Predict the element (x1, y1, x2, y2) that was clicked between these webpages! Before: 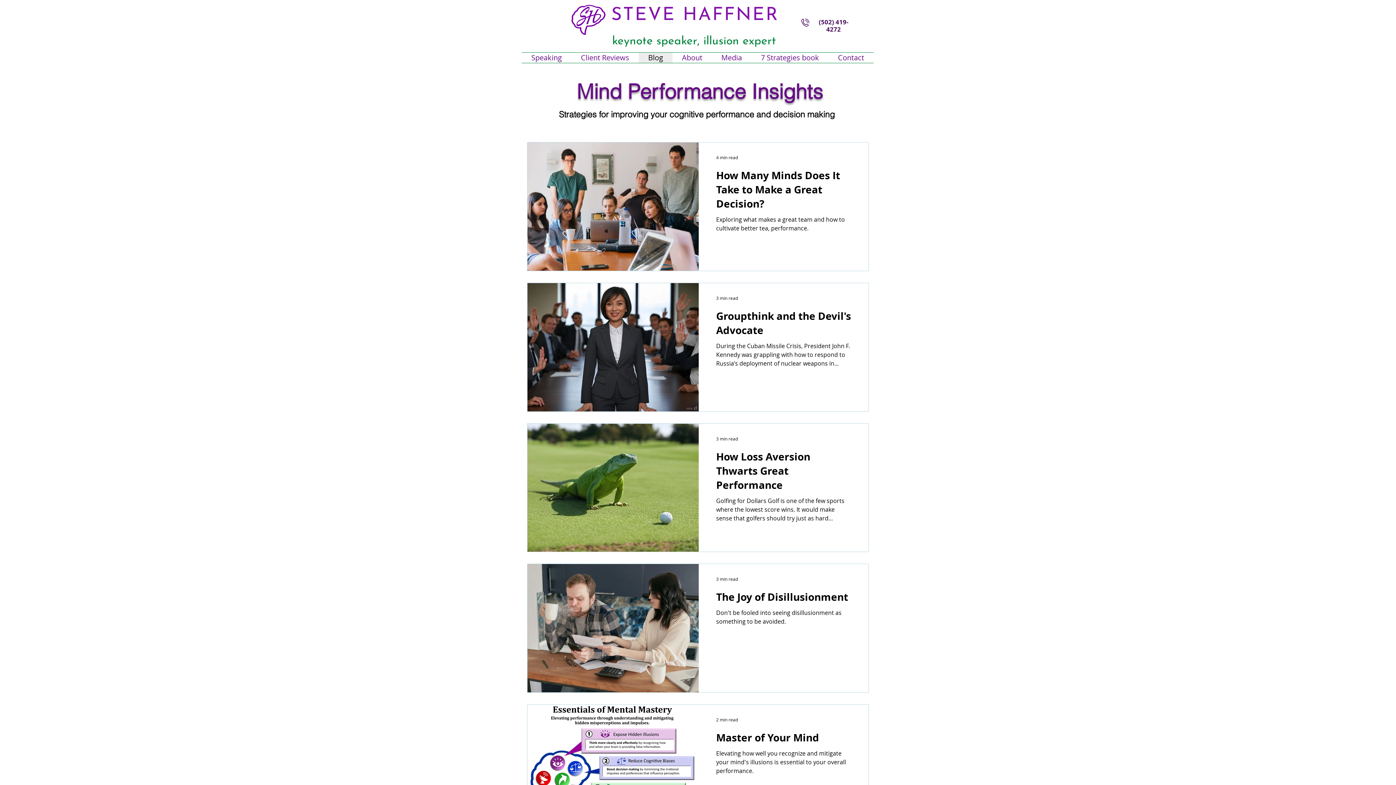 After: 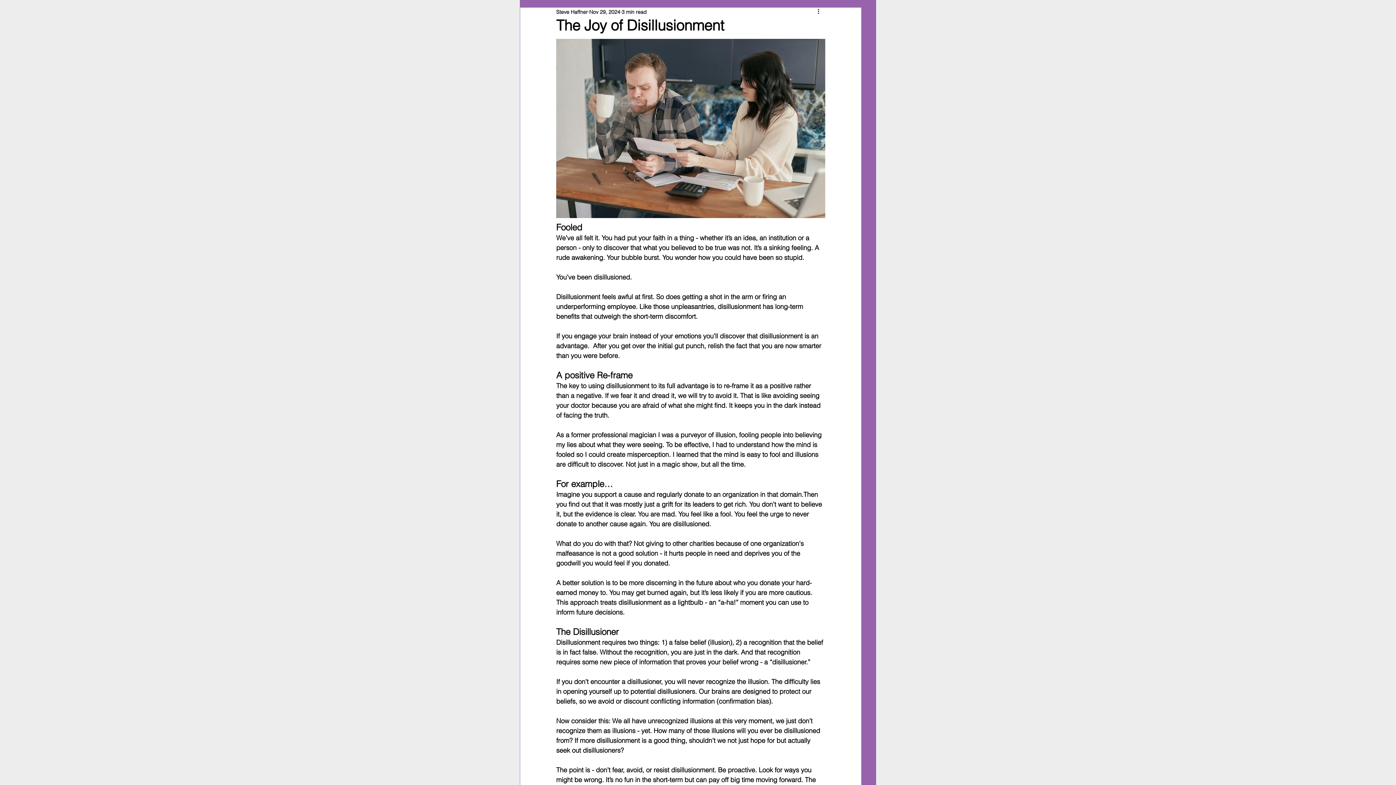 Action: bbox: (716, 589, 851, 608) label: The Joy of Disillusionment